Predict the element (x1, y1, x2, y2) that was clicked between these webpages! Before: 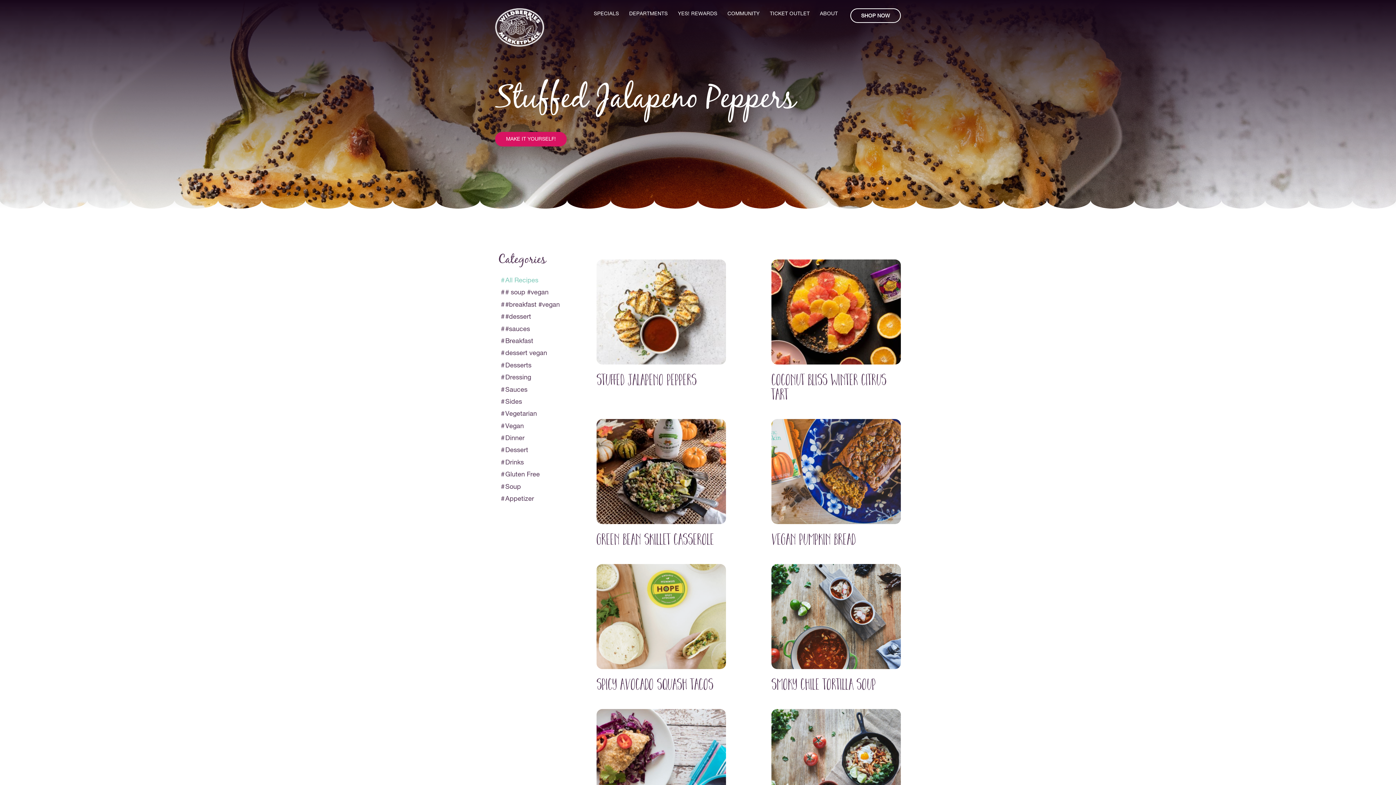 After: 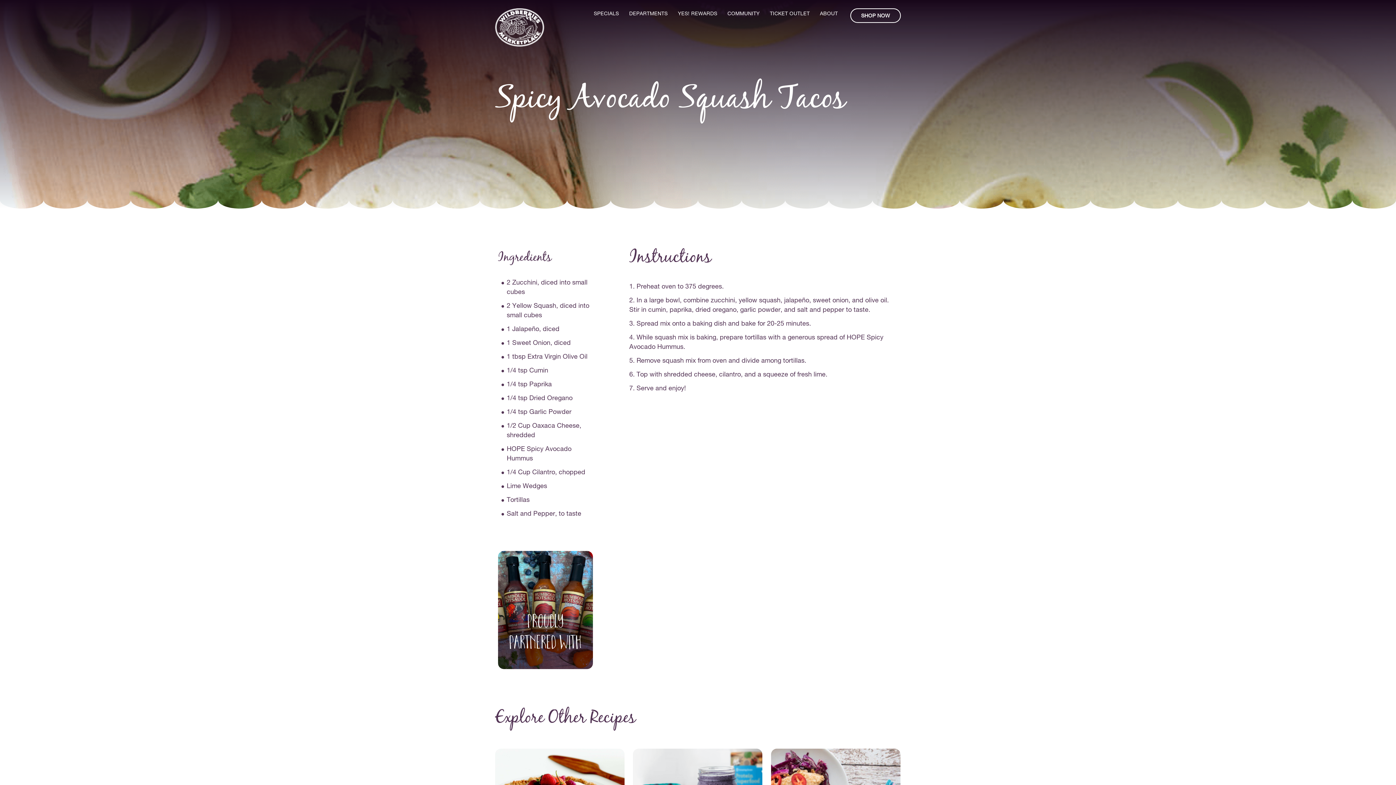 Action: label: Spicy Avocado Squash Tacos bbox: (596, 564, 726, 694)